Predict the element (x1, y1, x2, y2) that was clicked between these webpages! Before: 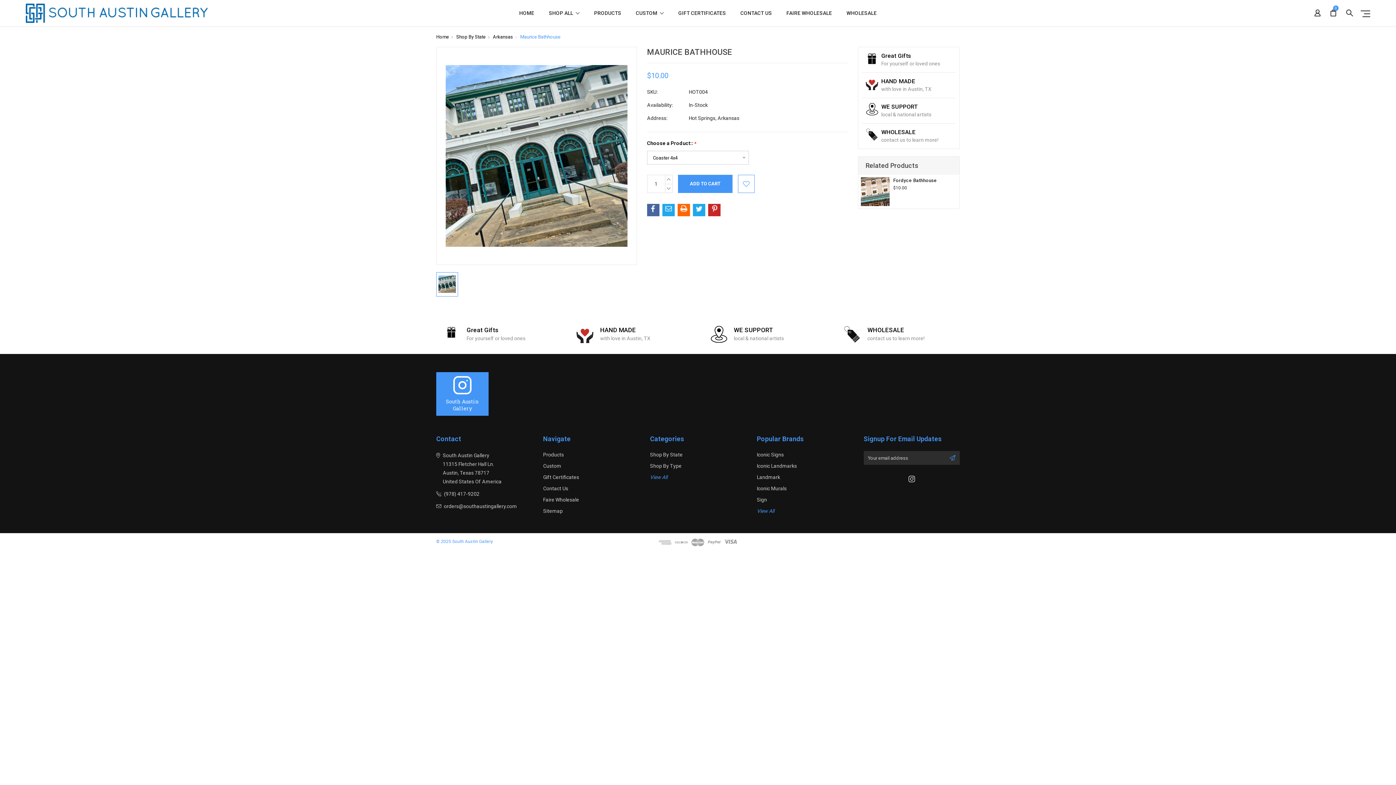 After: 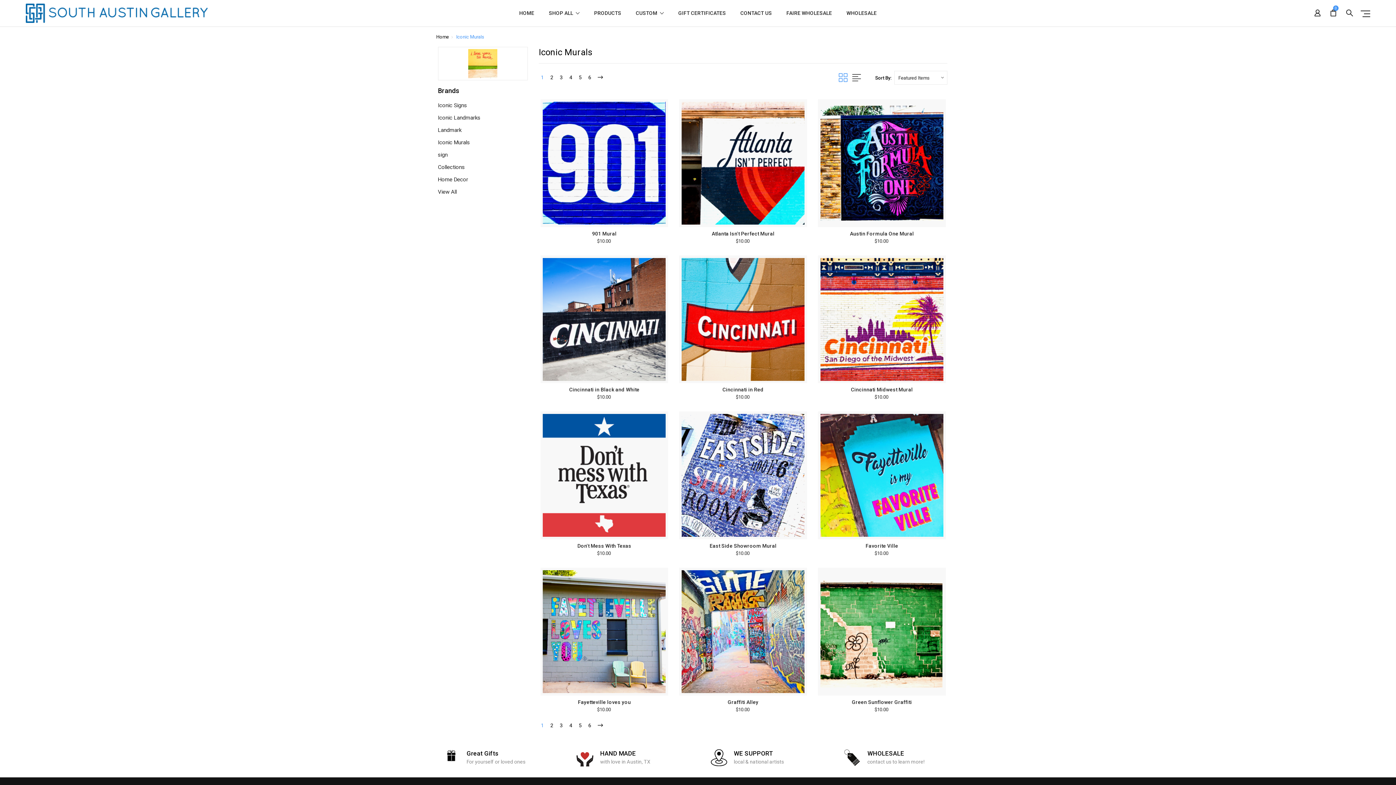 Action: bbox: (757, 485, 786, 491) label: Iconic Murals